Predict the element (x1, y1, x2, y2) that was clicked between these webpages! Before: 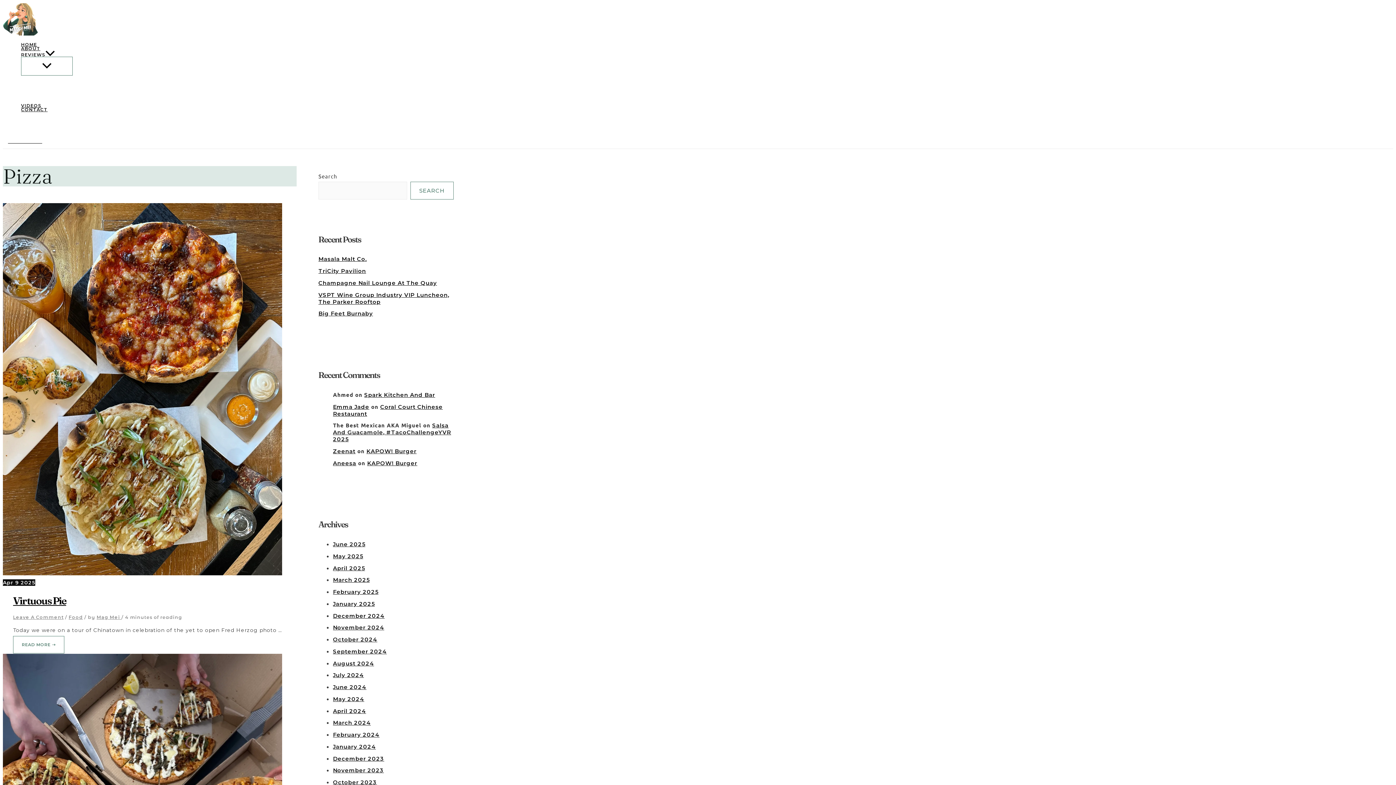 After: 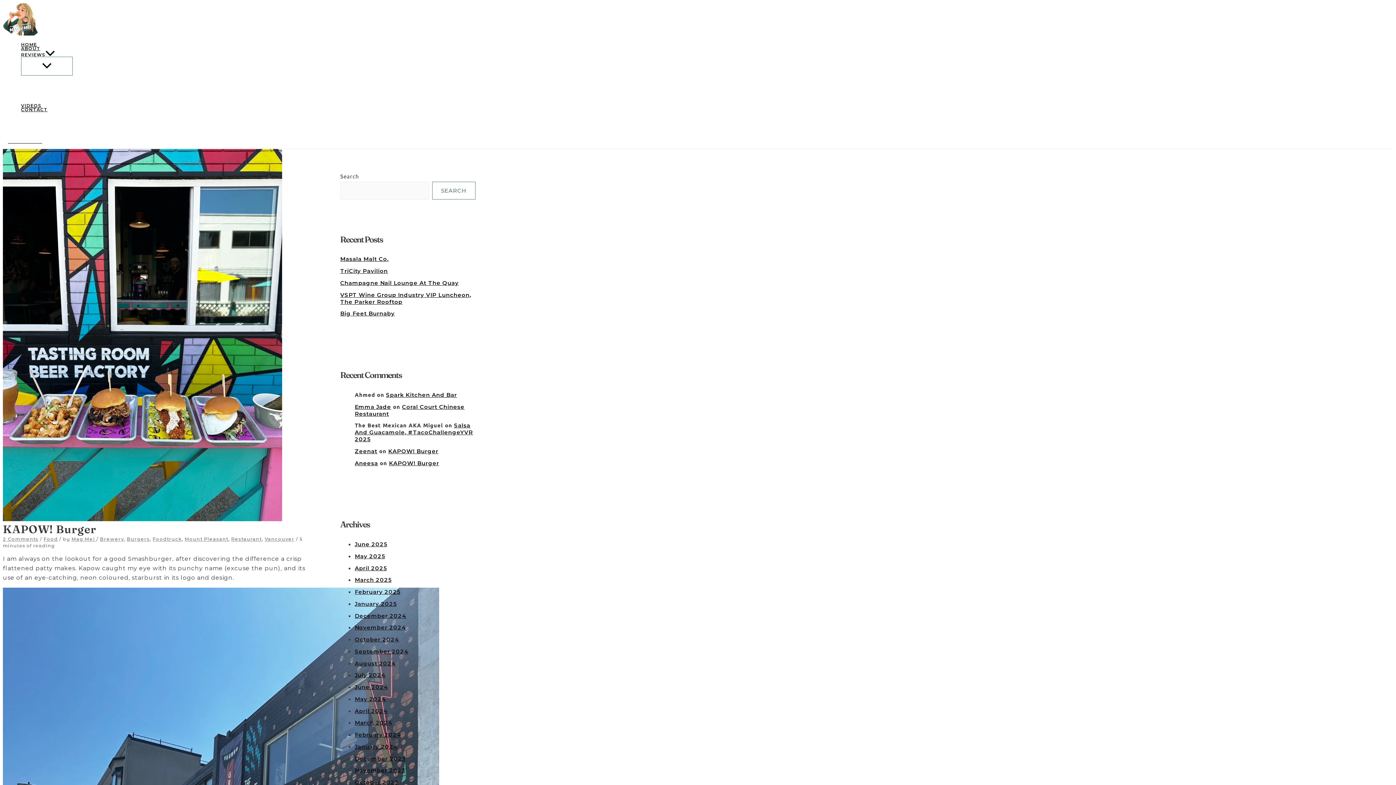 Action: bbox: (366, 448, 416, 454) label: KAPOW! Burger